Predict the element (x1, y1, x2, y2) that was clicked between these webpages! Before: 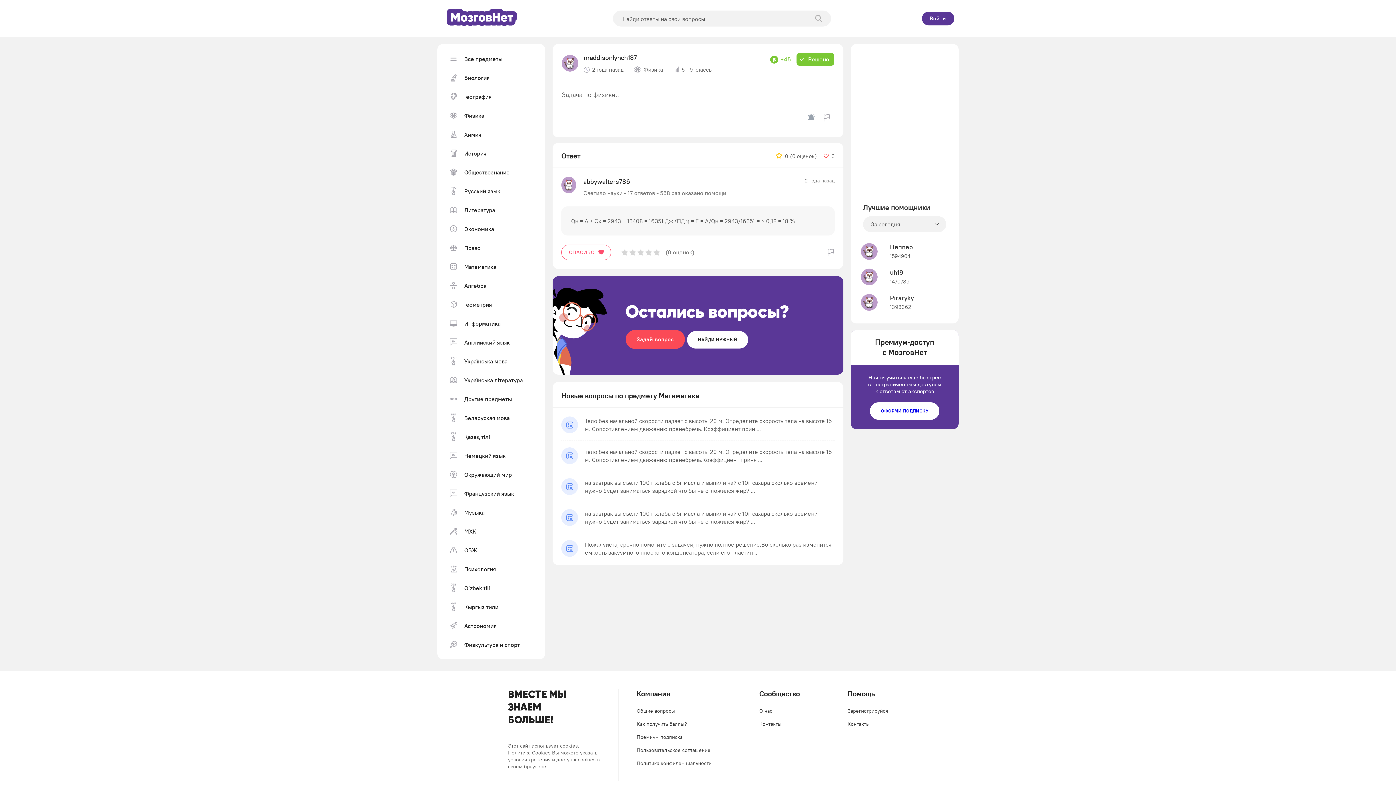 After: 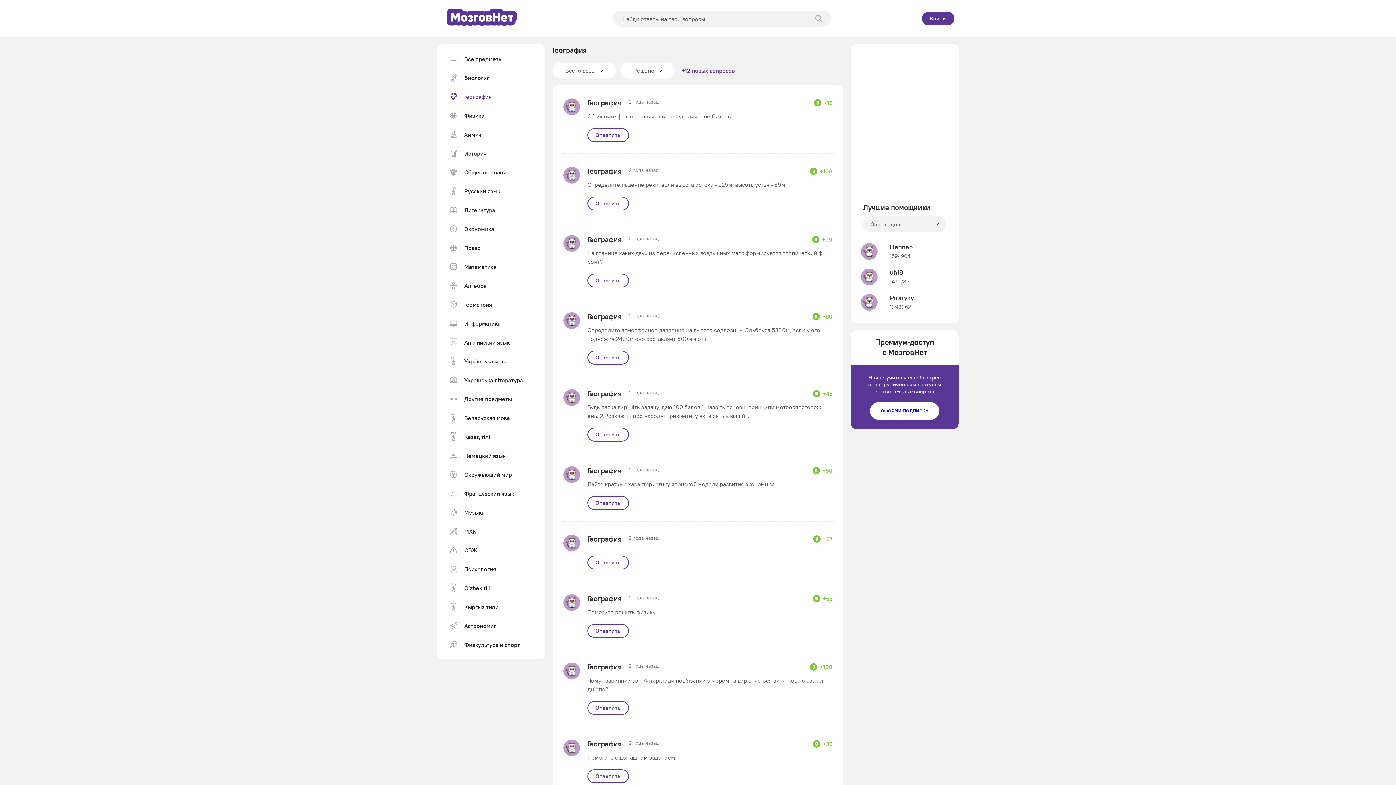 Action: label: География bbox: (444, 89, 538, 104)